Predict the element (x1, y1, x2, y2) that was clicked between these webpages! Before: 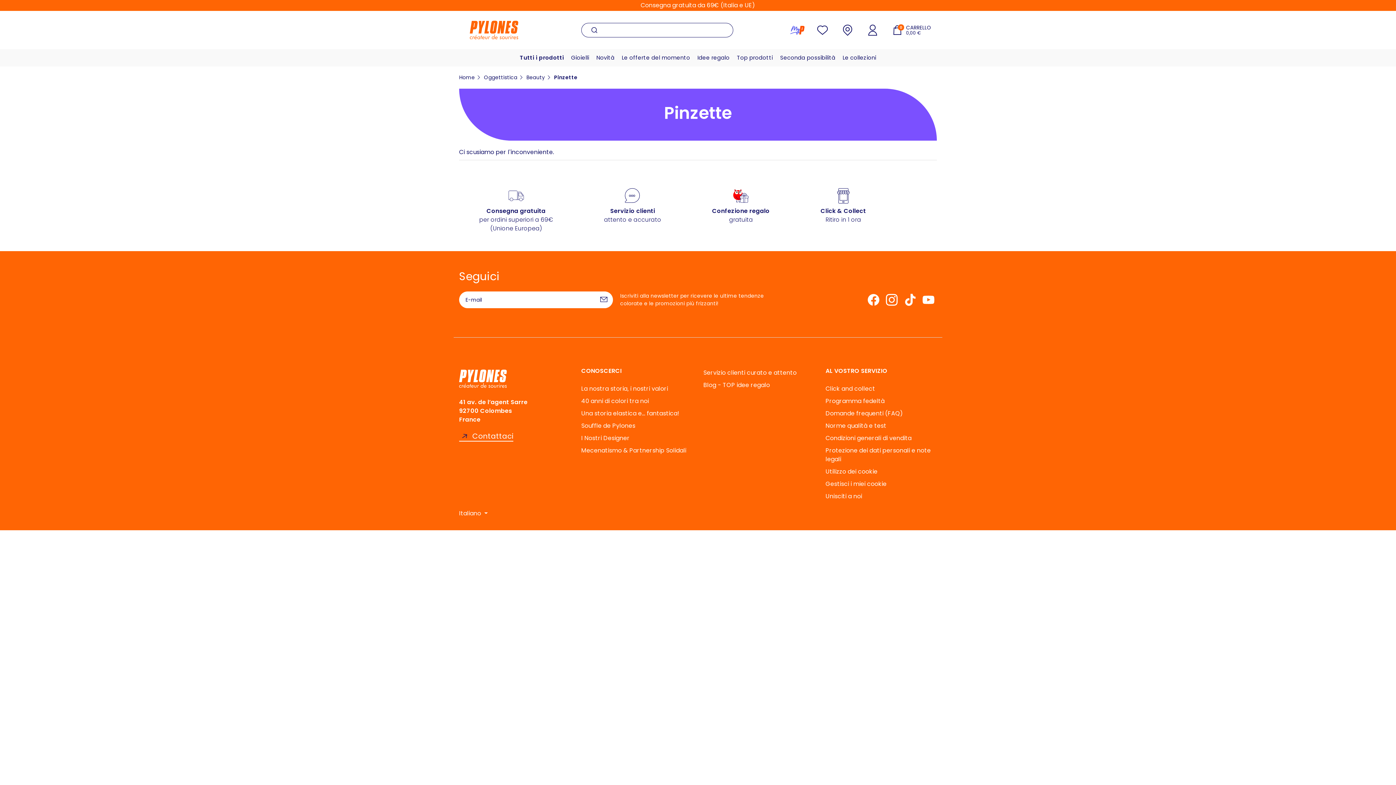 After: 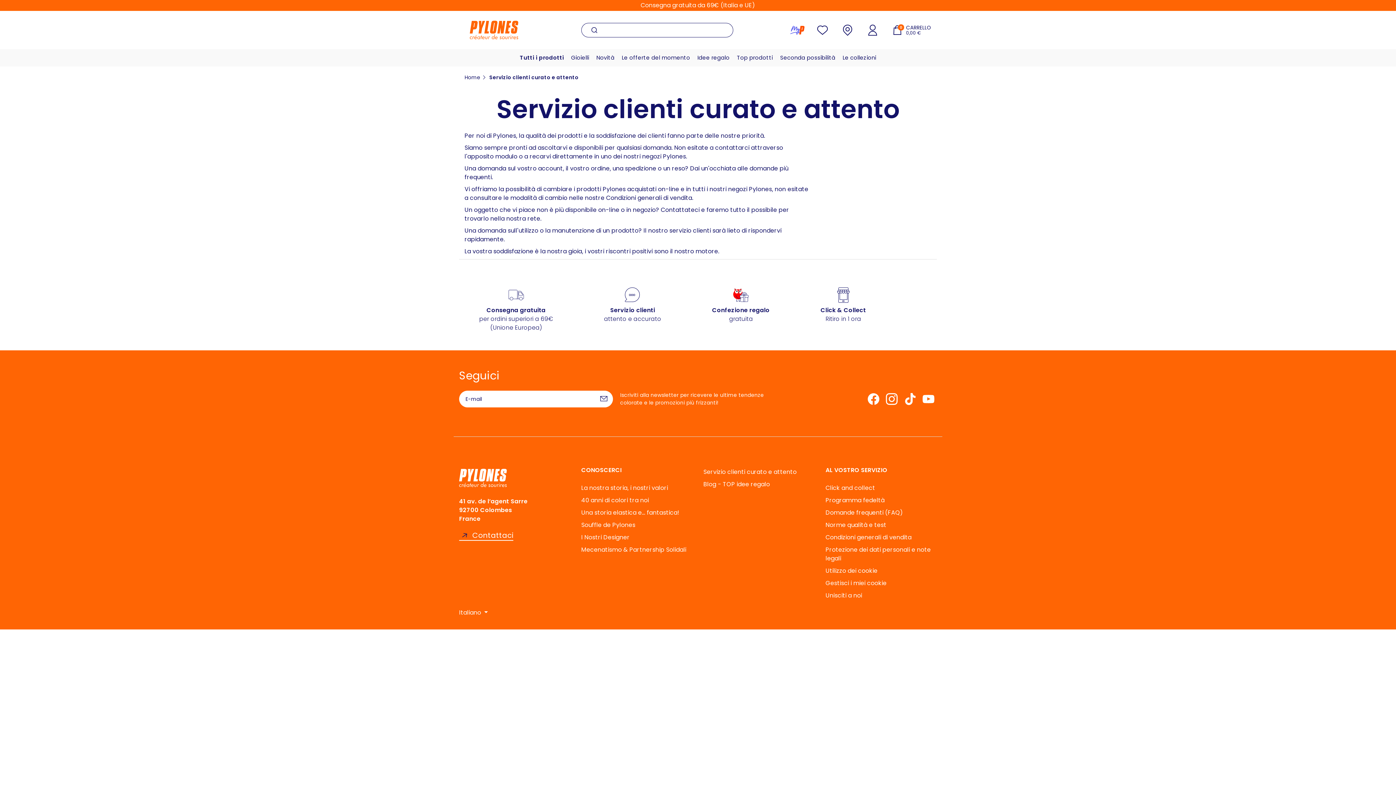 Action: bbox: (703, 368, 796, 377) label: Servizio clienti curato e attento